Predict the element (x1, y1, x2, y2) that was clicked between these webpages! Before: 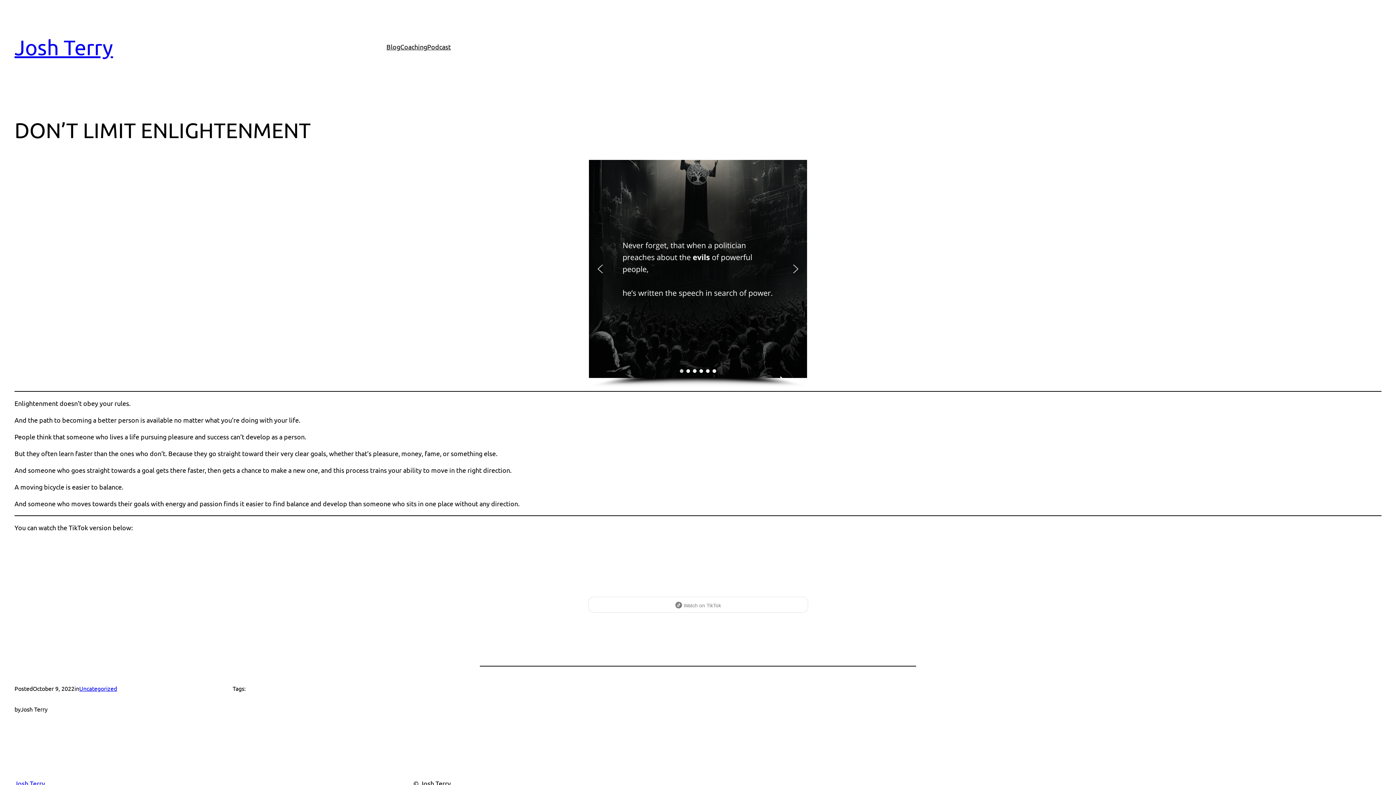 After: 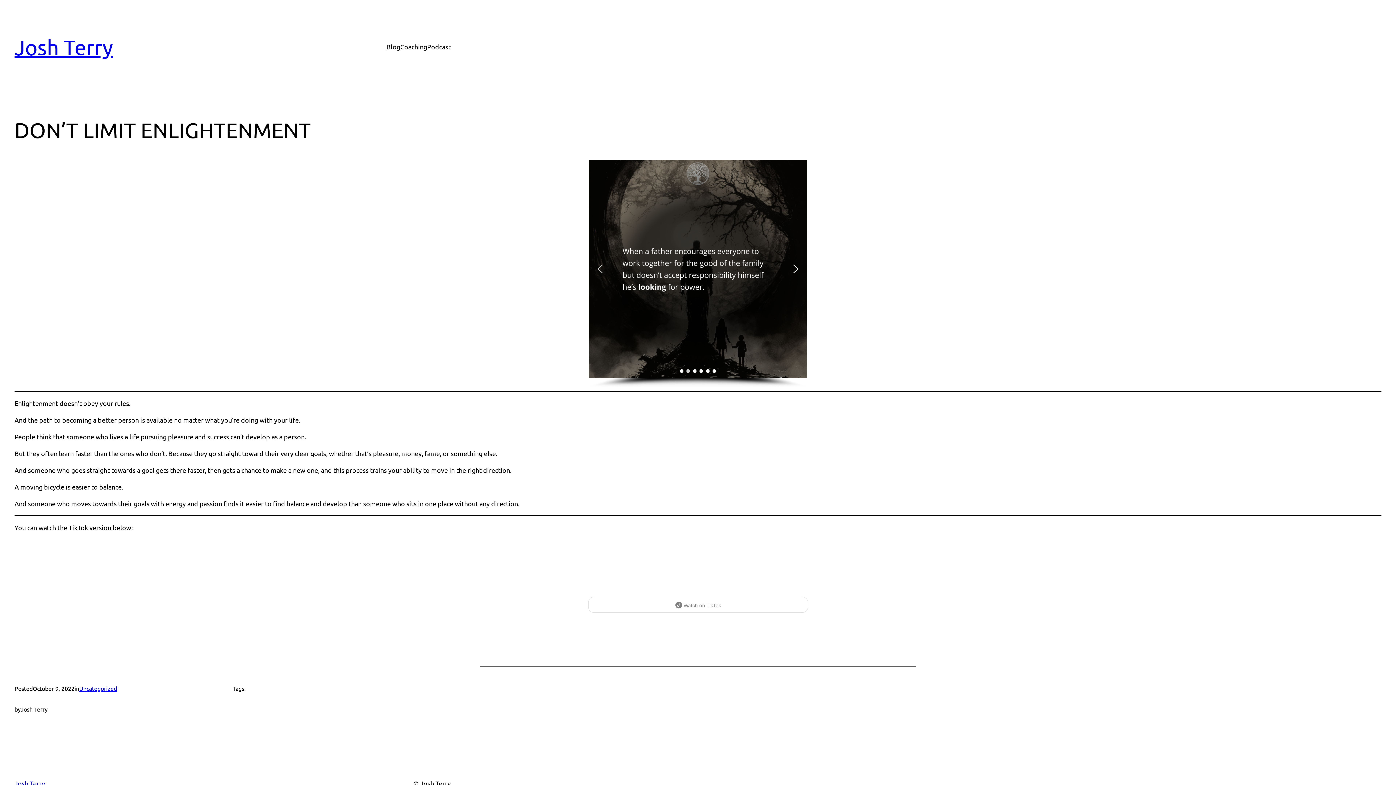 Action: label: next arrow bbox: (790, 263, 801, 274)